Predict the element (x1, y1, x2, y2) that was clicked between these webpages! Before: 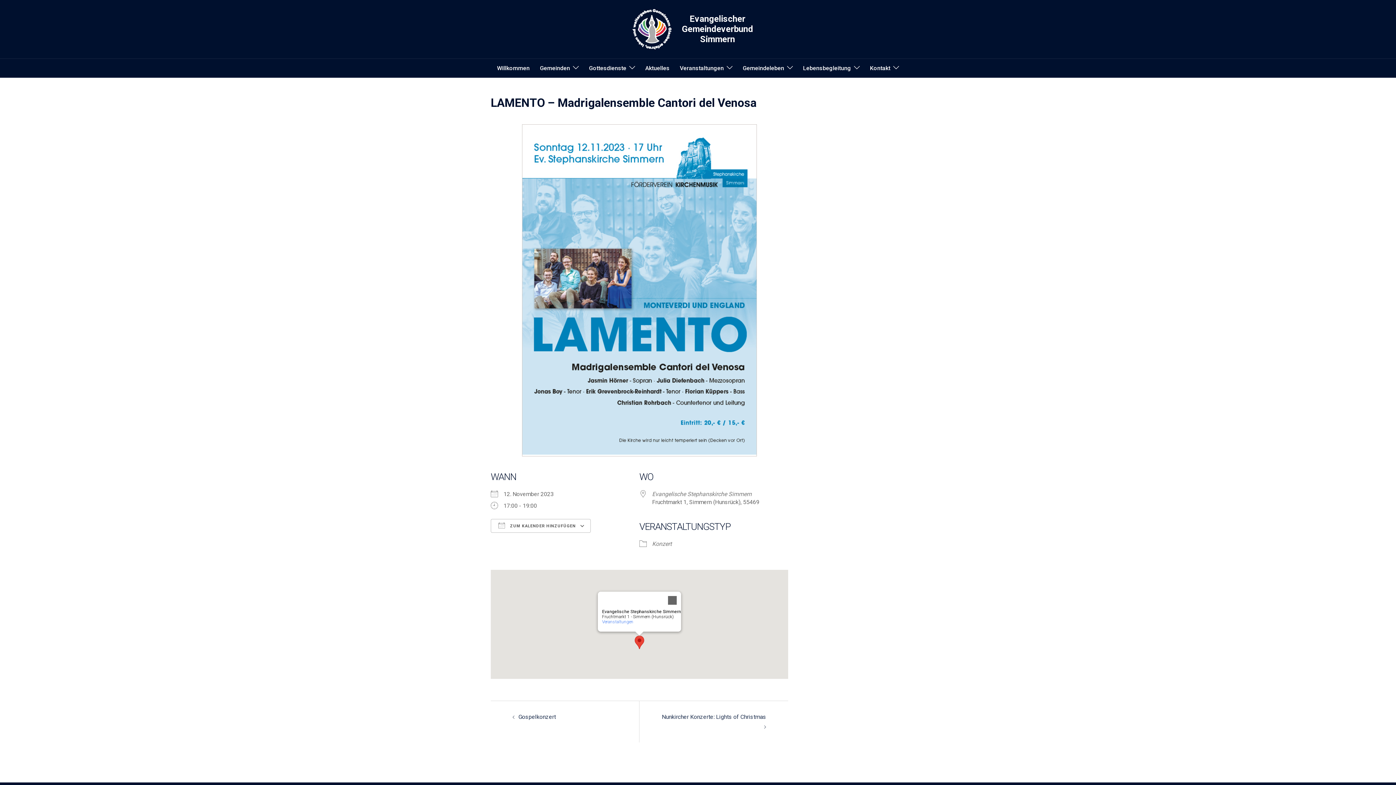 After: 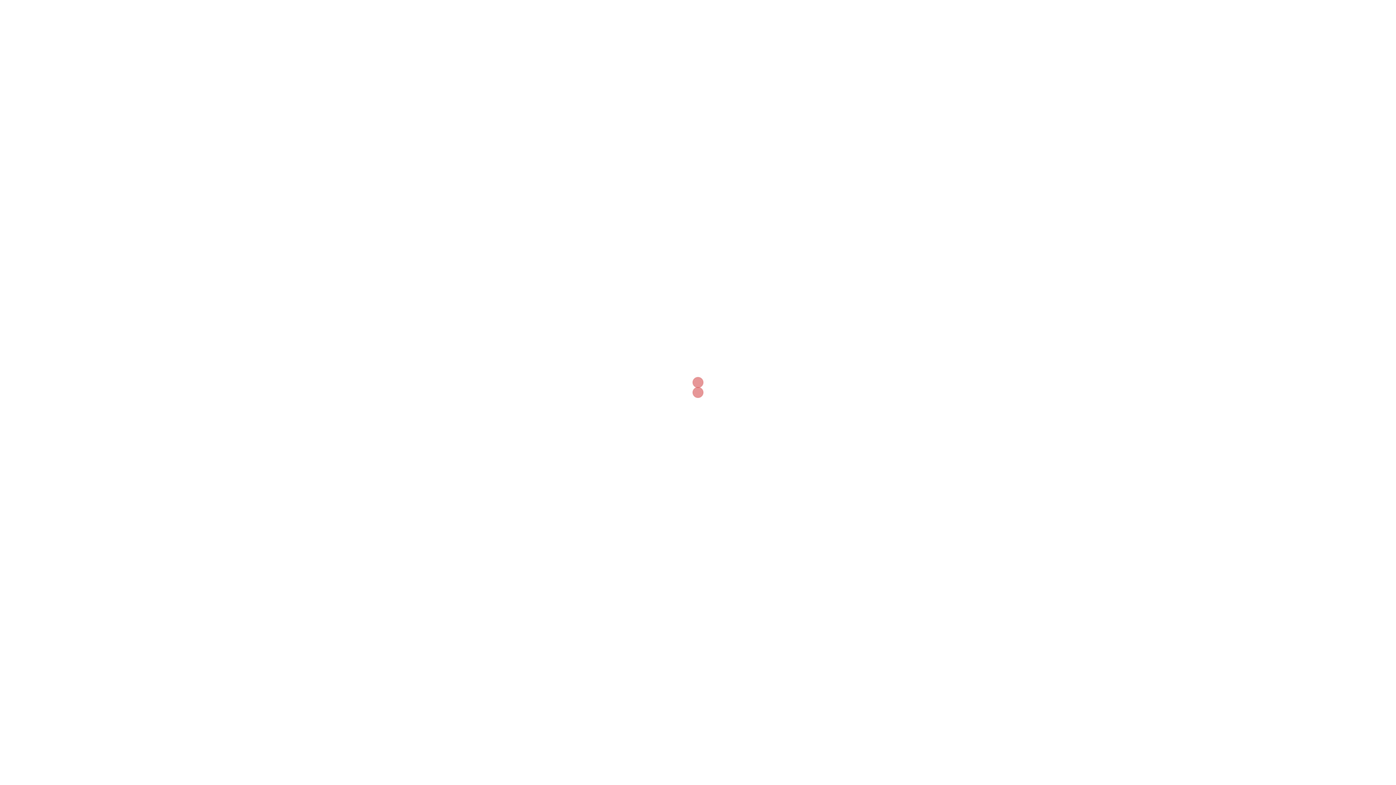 Action: bbox: (652, 540, 671, 547) label: Konzert